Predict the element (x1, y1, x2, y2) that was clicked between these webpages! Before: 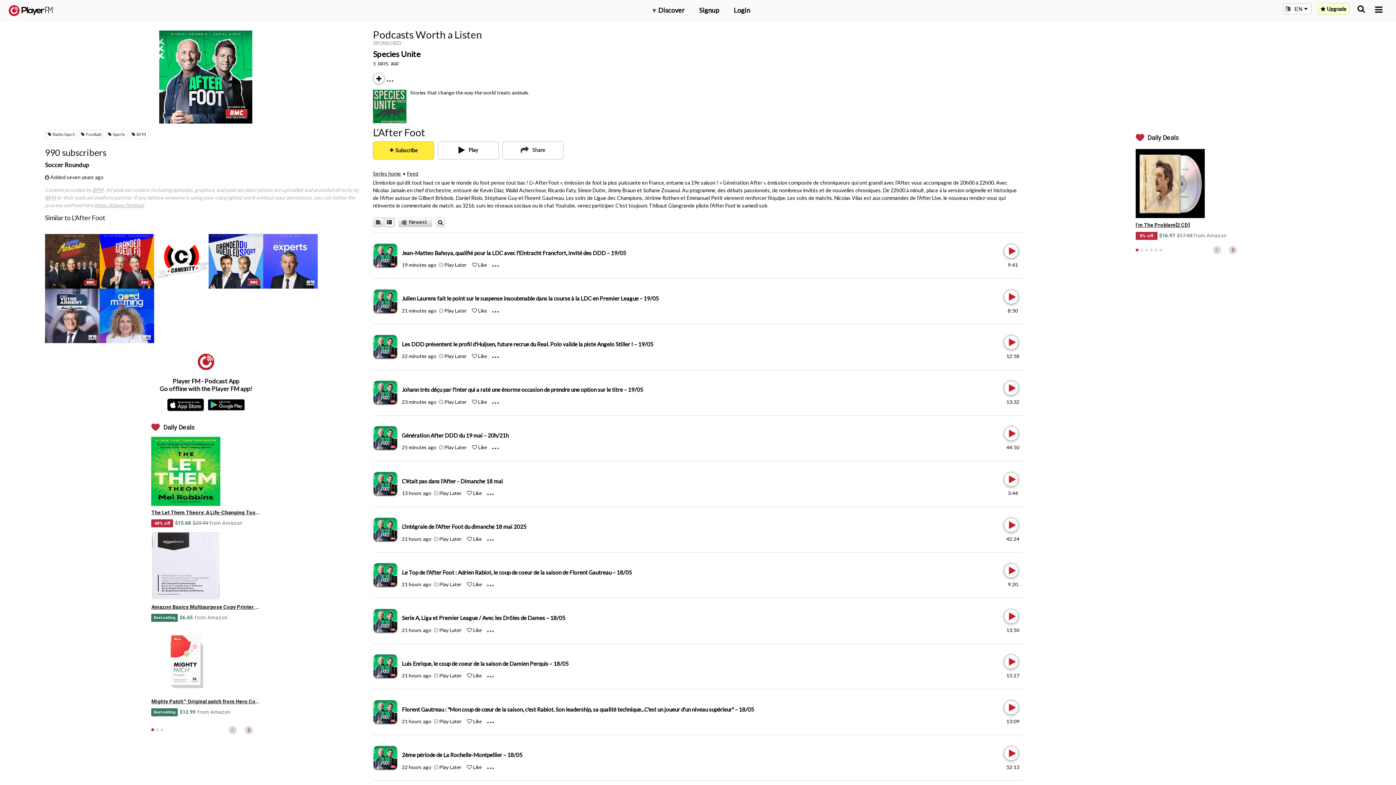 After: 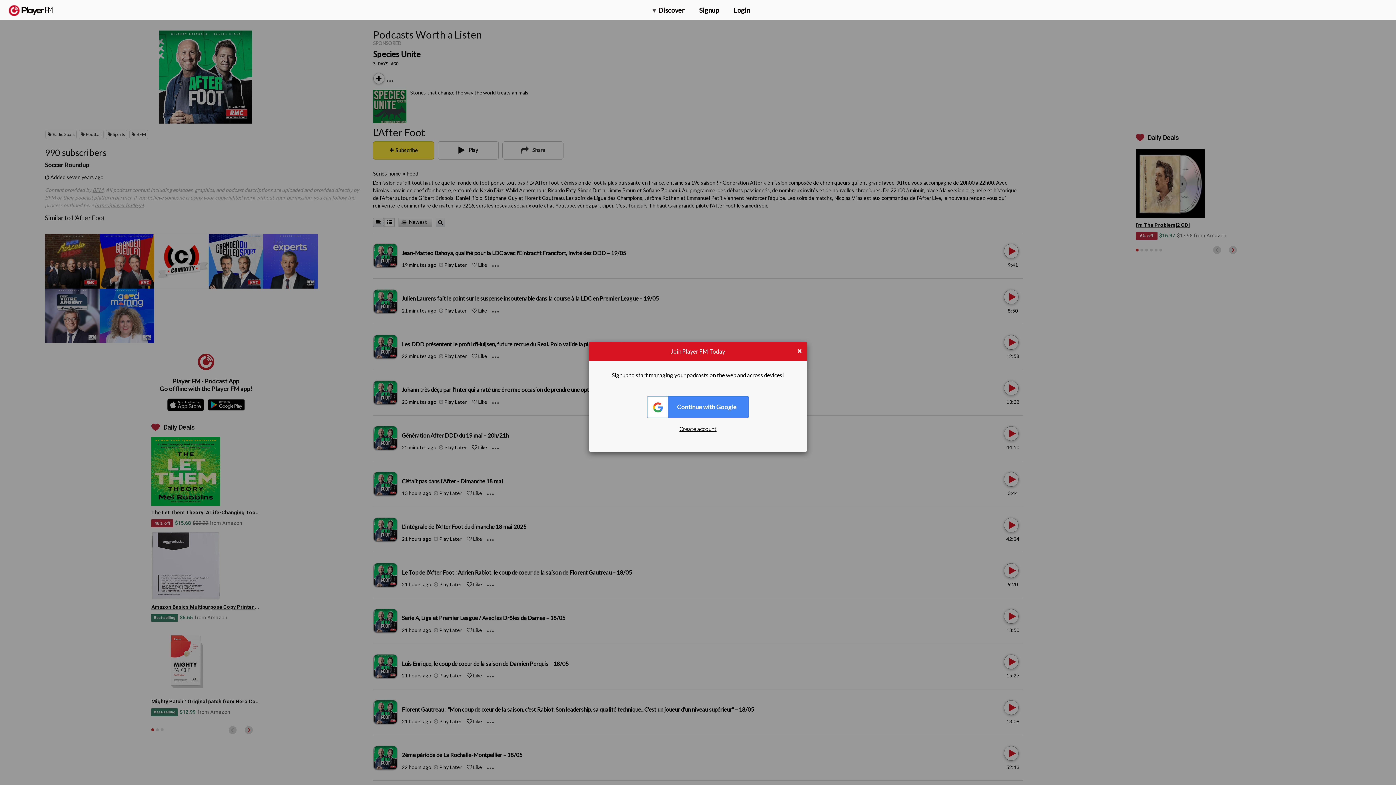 Action: label: Add to Play later bbox: (439, 353, 443, 359)